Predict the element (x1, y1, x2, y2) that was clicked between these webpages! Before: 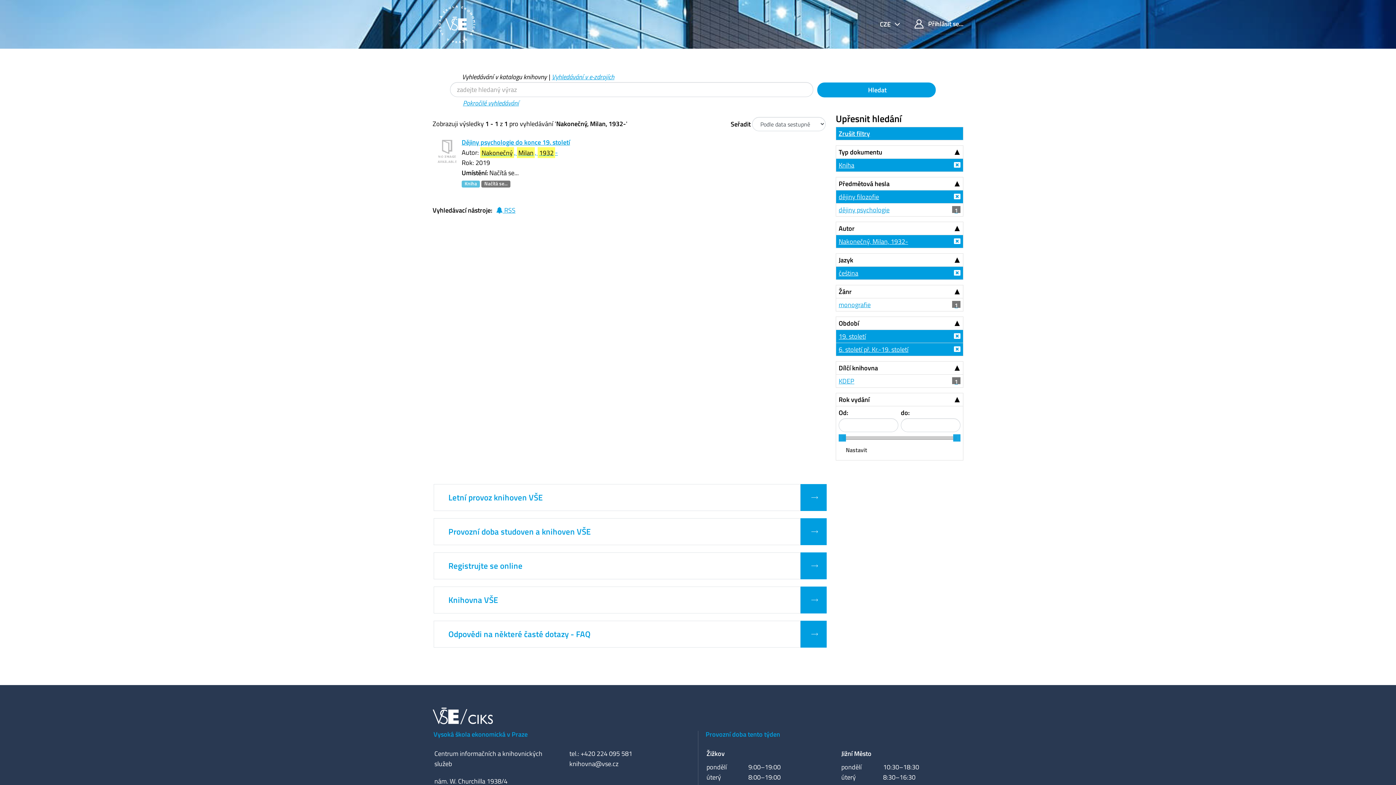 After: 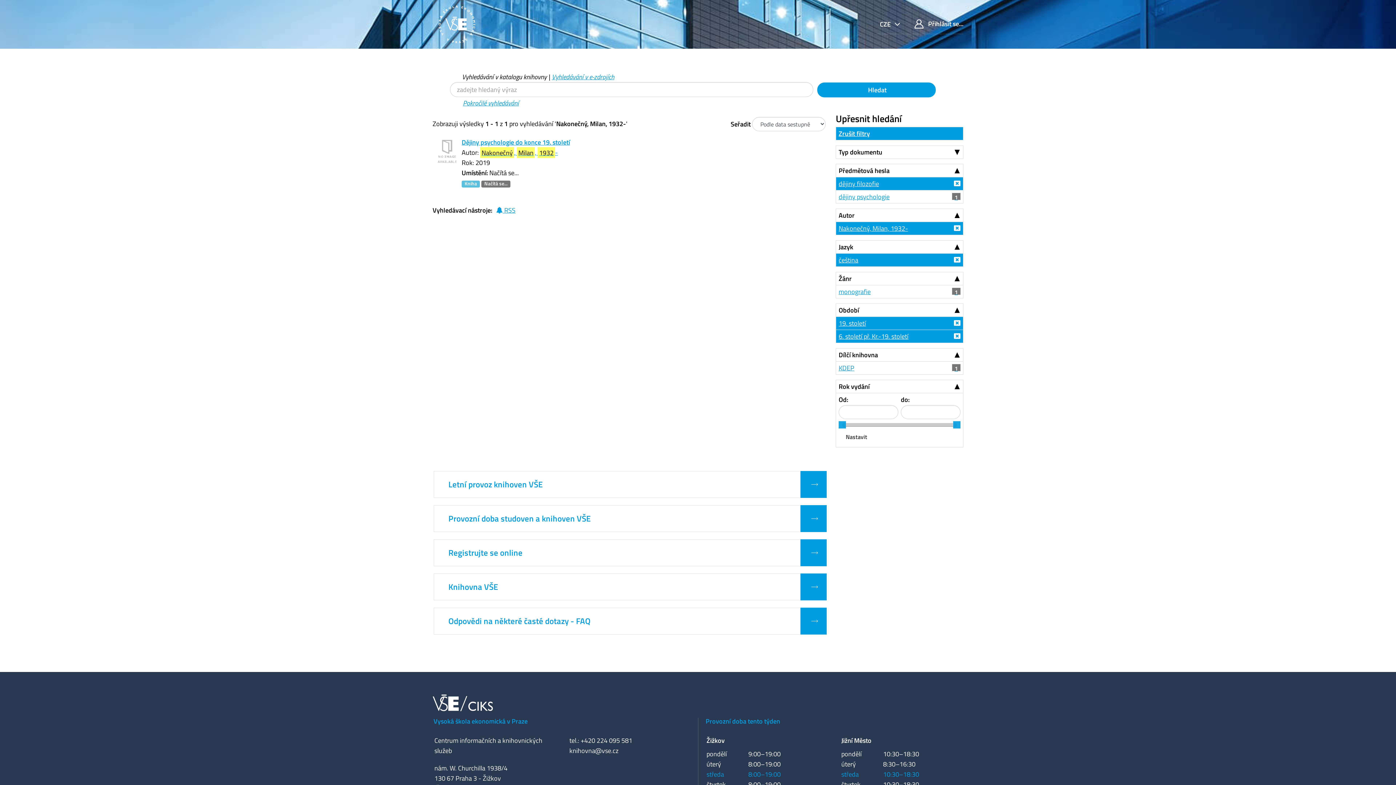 Action: label: Typ dokumentu bbox: (836, 145, 963, 158)